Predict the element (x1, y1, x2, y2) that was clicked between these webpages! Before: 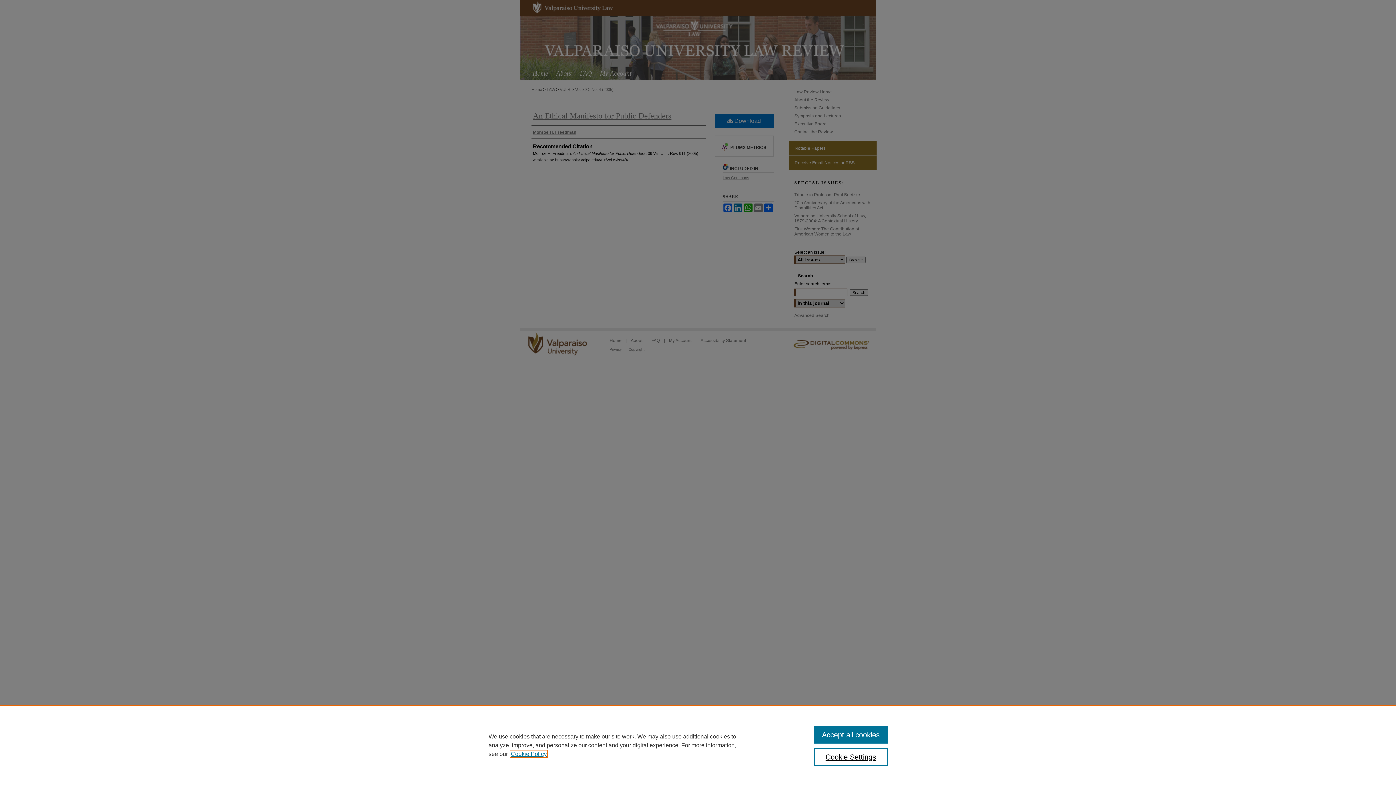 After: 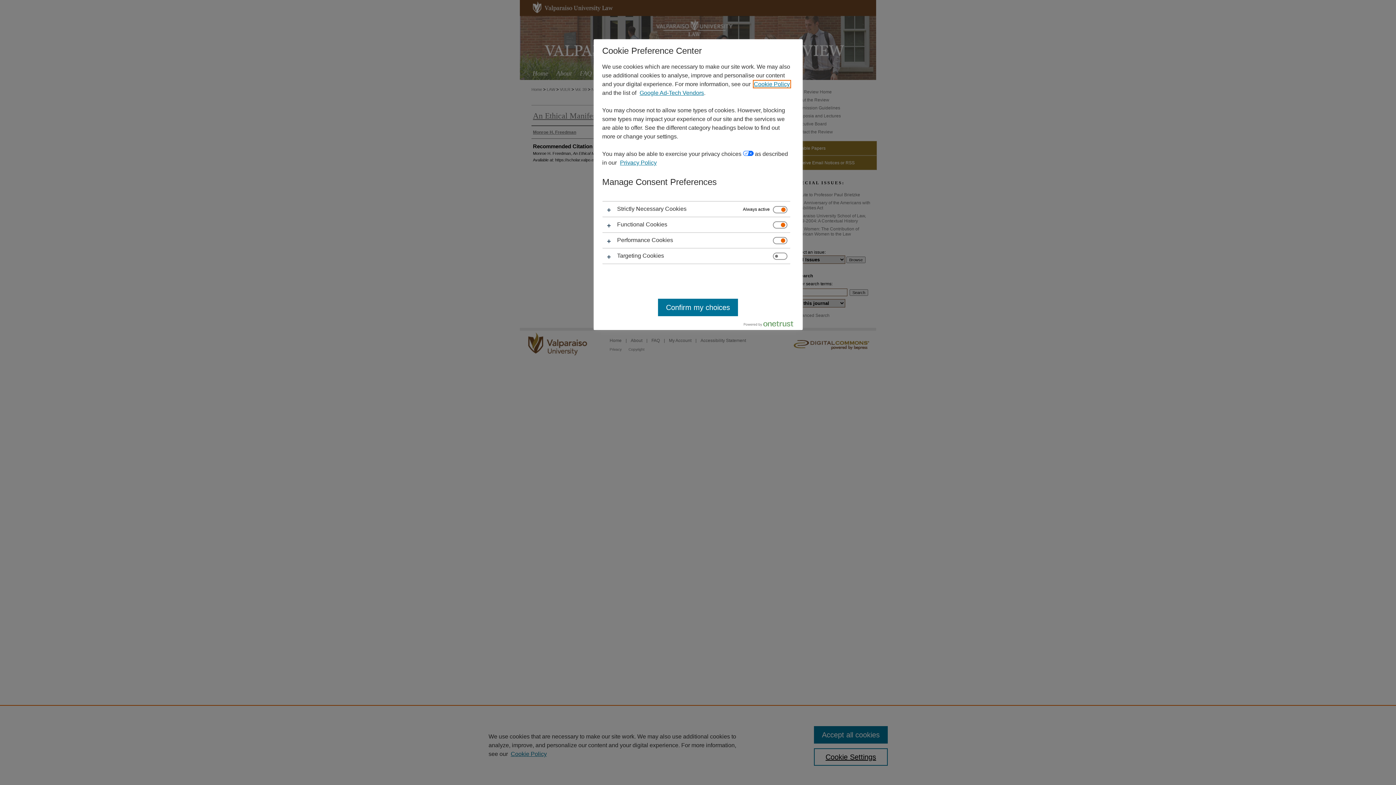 Action: label: Cookie Settings bbox: (814, 748, 887, 766)